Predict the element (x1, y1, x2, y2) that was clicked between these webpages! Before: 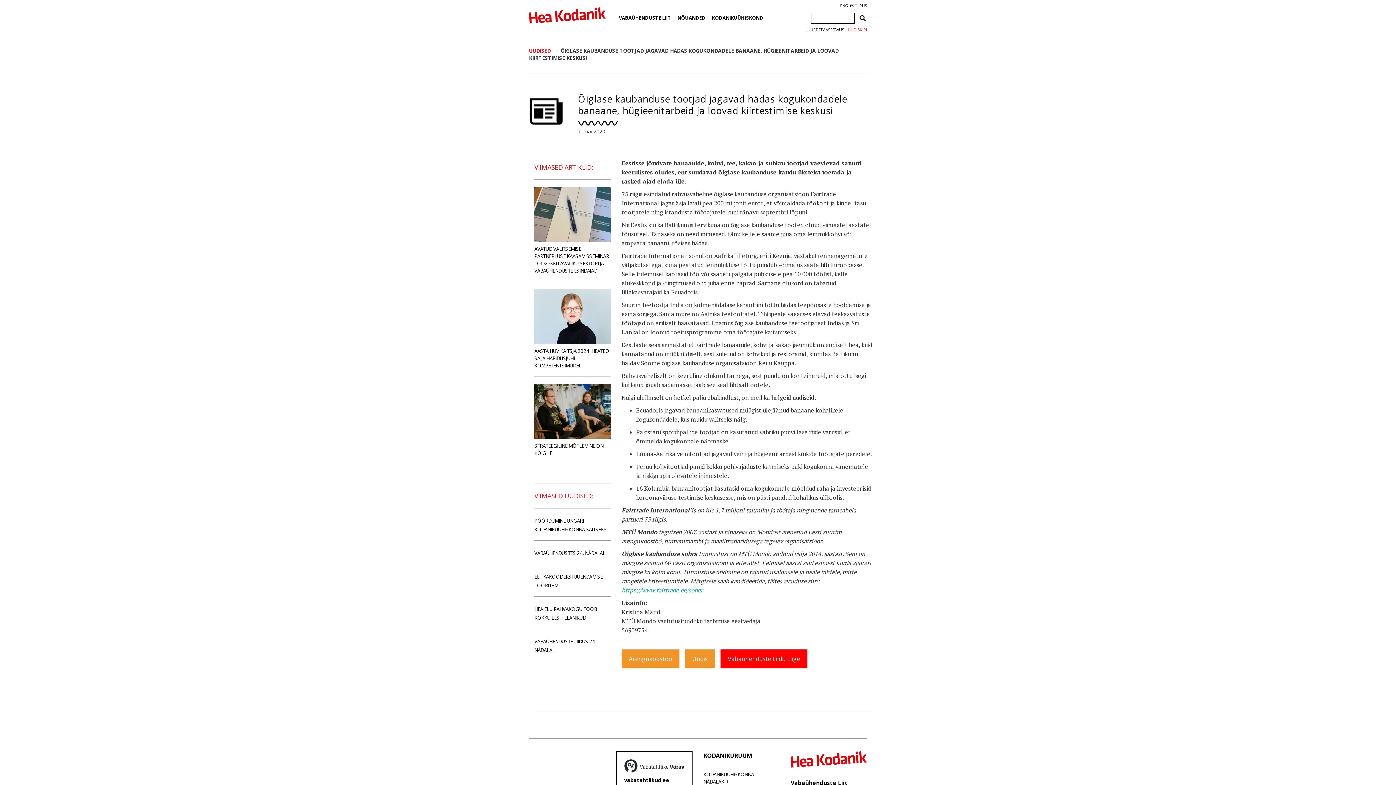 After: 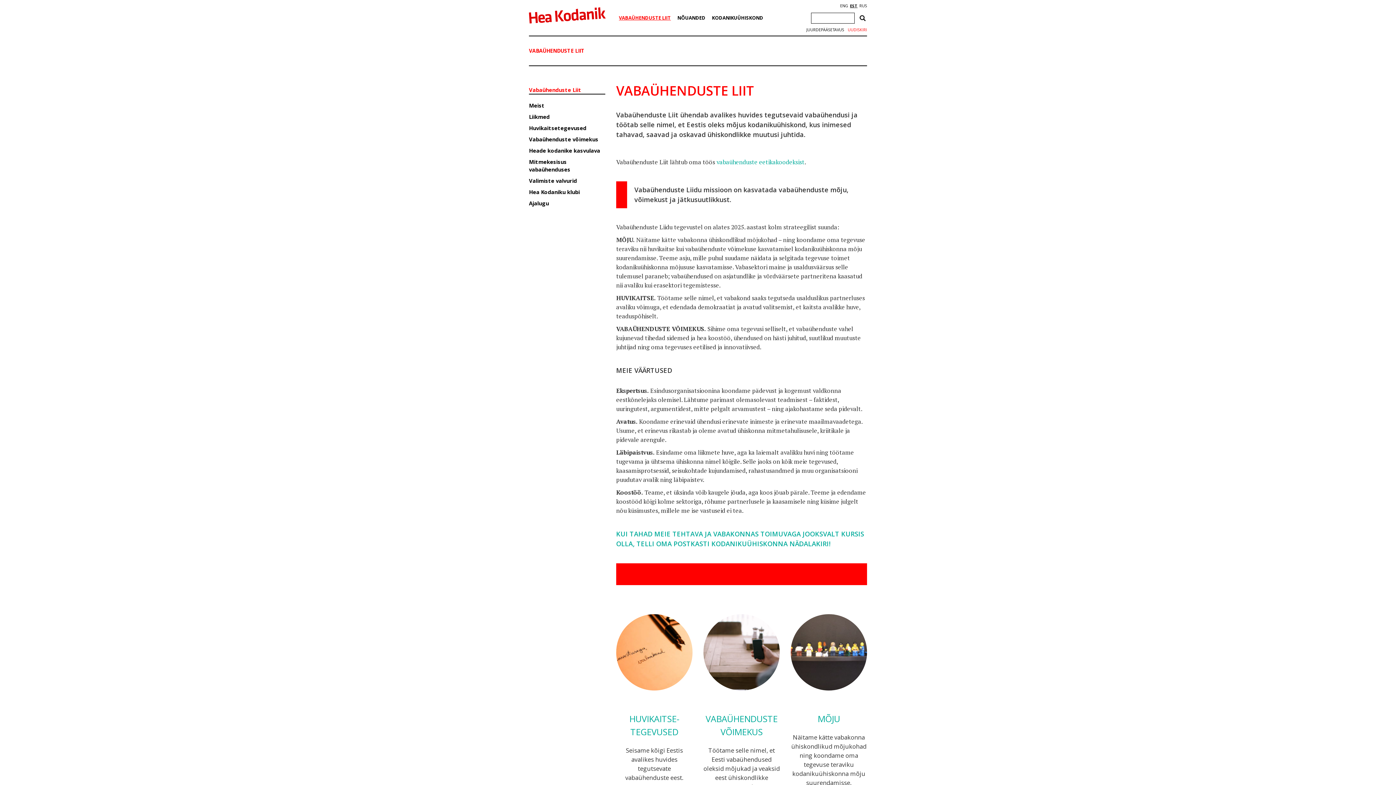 Action: label: VABAÜHENDUSTE LIIT bbox: (619, 14, 671, 21)